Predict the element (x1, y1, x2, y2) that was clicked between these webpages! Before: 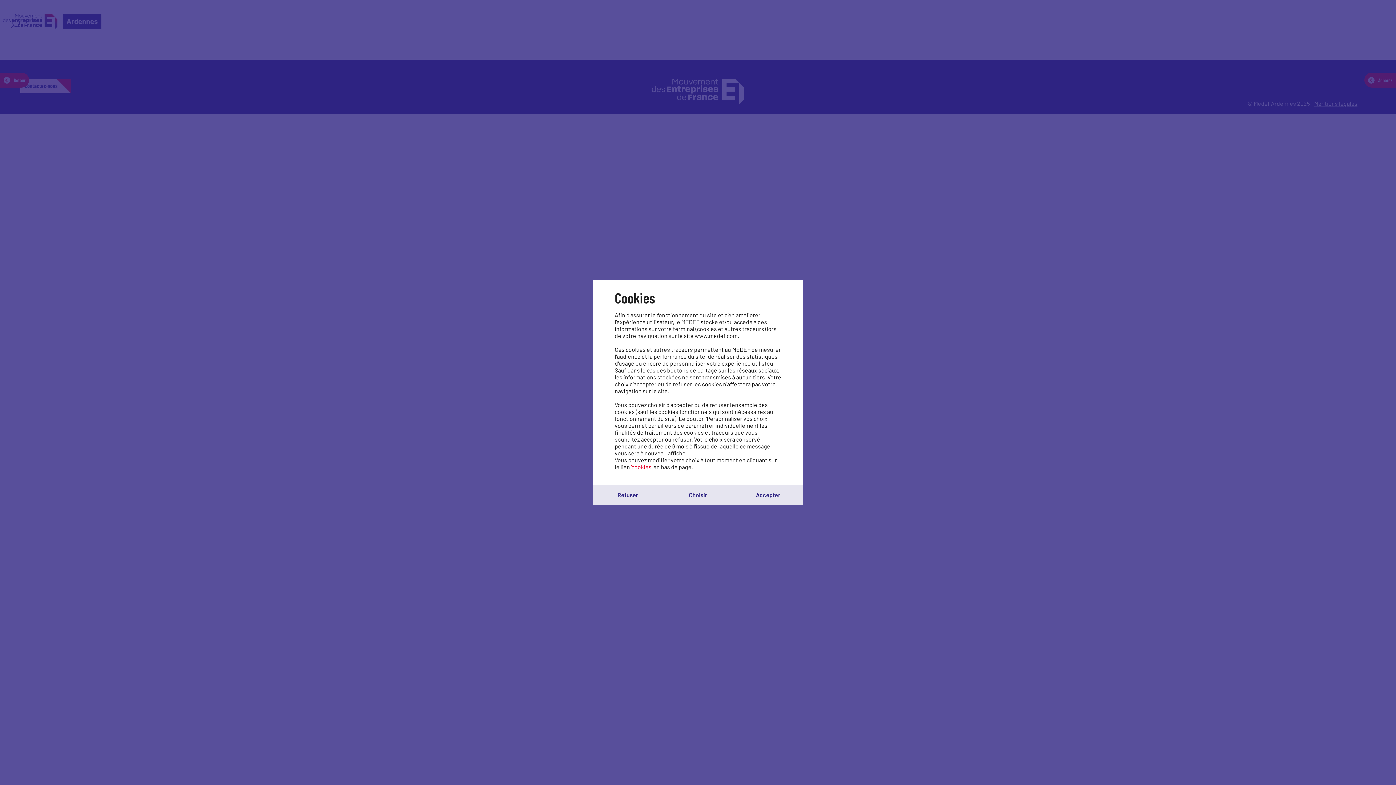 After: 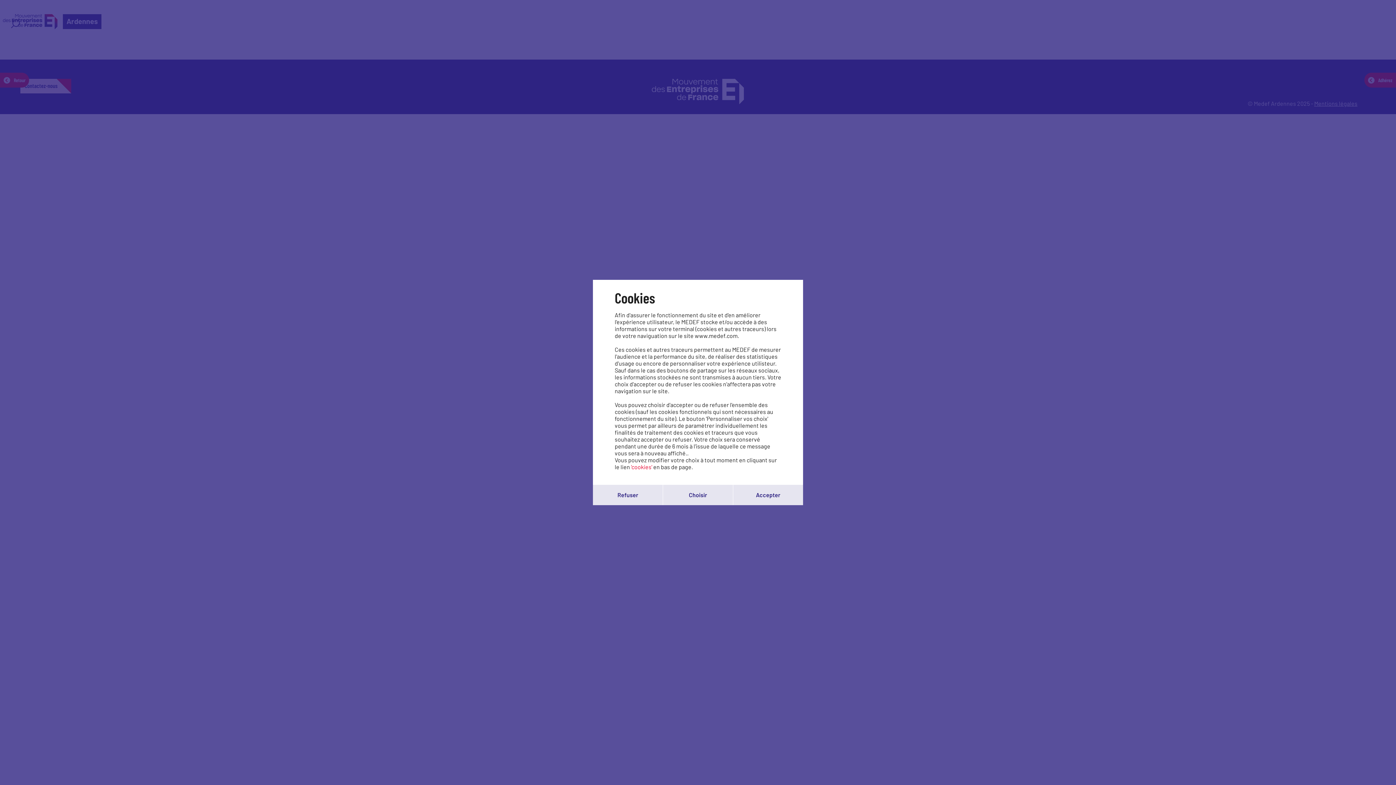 Action: bbox: (631, 463, 652, 470) label: 'cookies'